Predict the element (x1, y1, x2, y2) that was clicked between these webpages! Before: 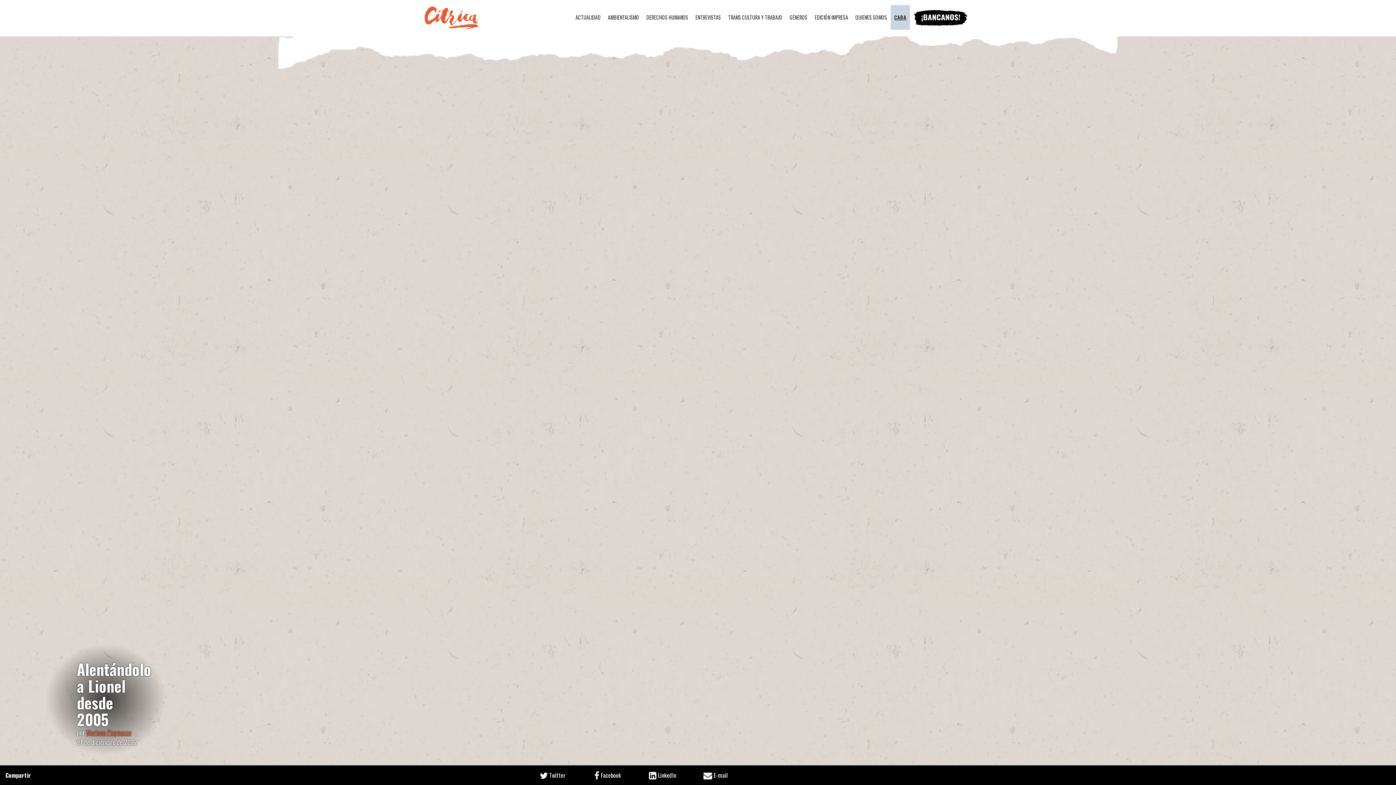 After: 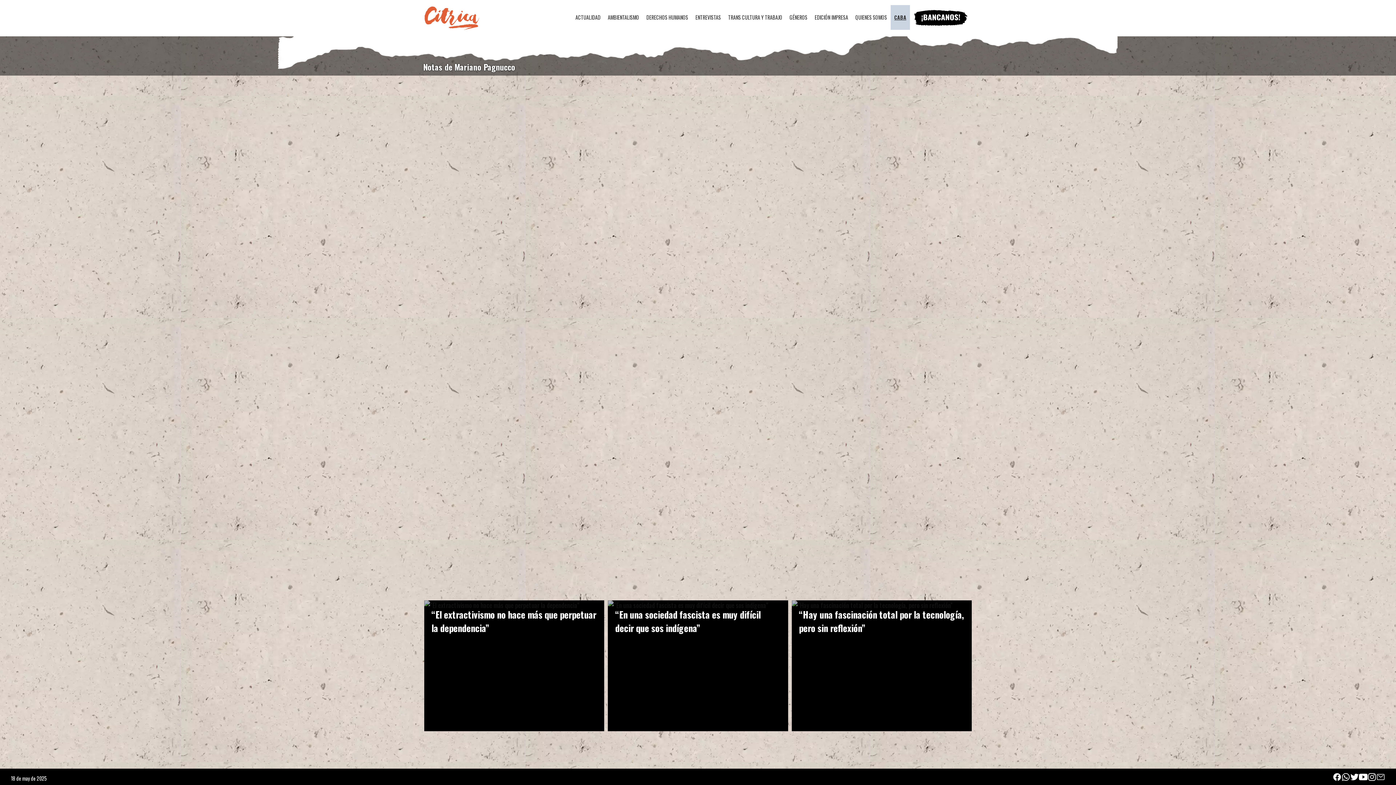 Action: bbox: (86, 728, 131, 737) label: Mariano Pagnucco